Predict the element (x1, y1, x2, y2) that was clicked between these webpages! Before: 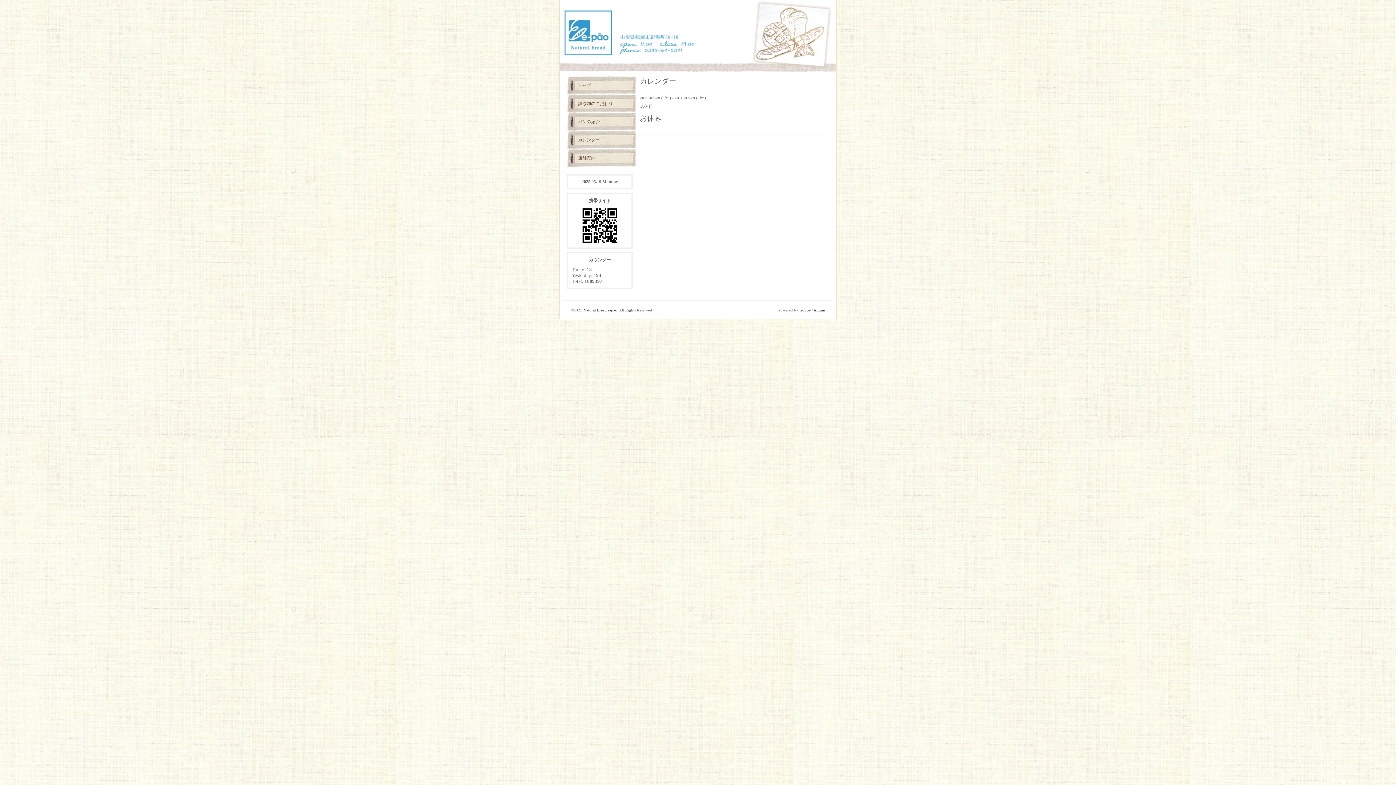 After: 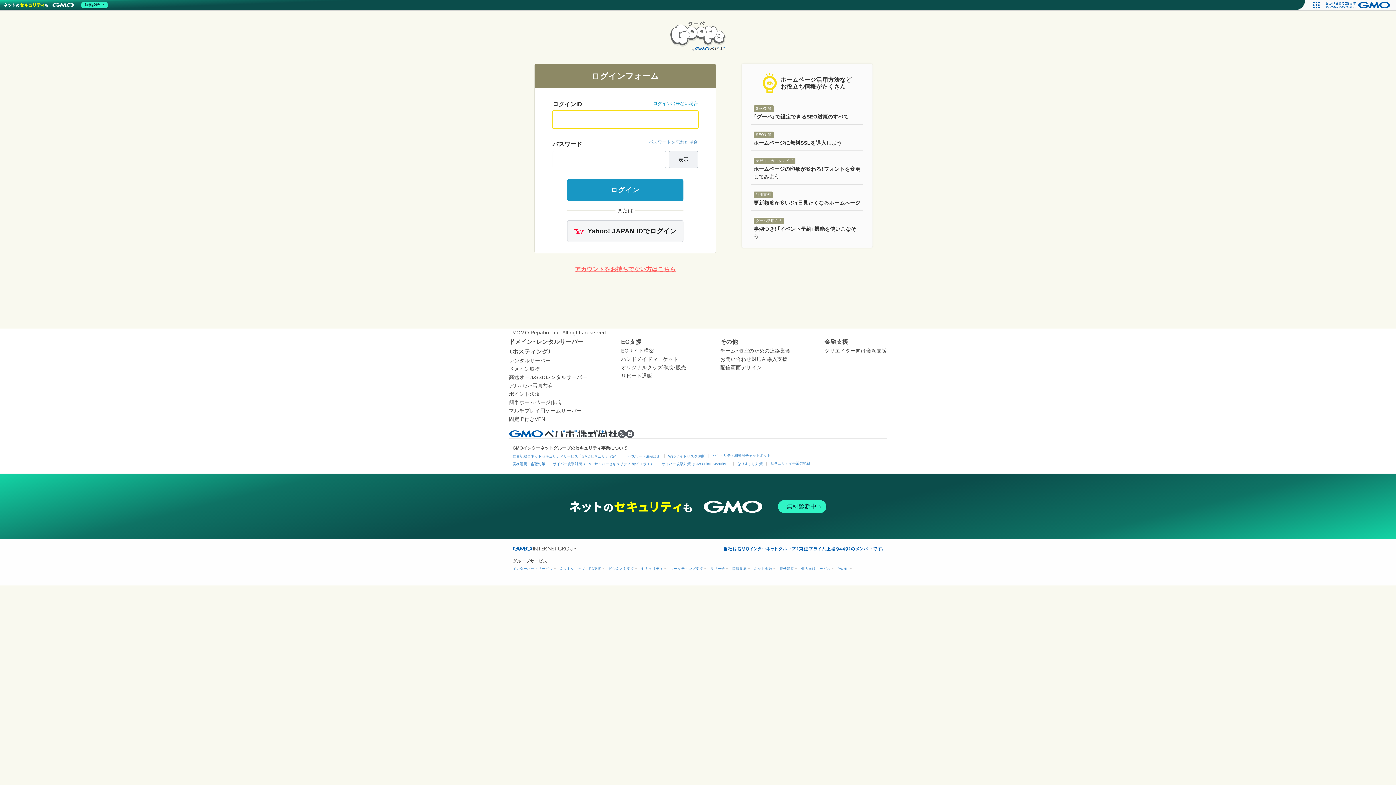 Action: label: Admin bbox: (813, 308, 825, 312)